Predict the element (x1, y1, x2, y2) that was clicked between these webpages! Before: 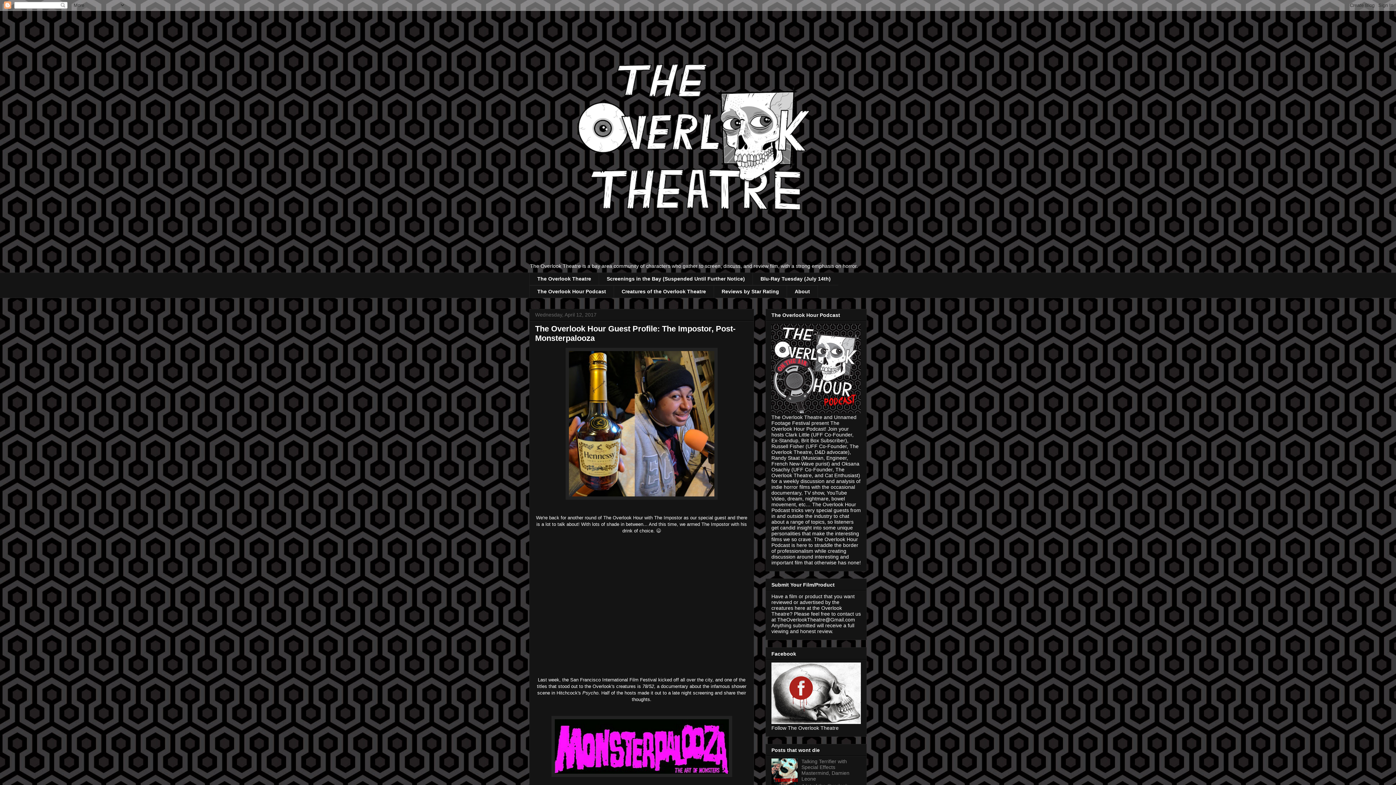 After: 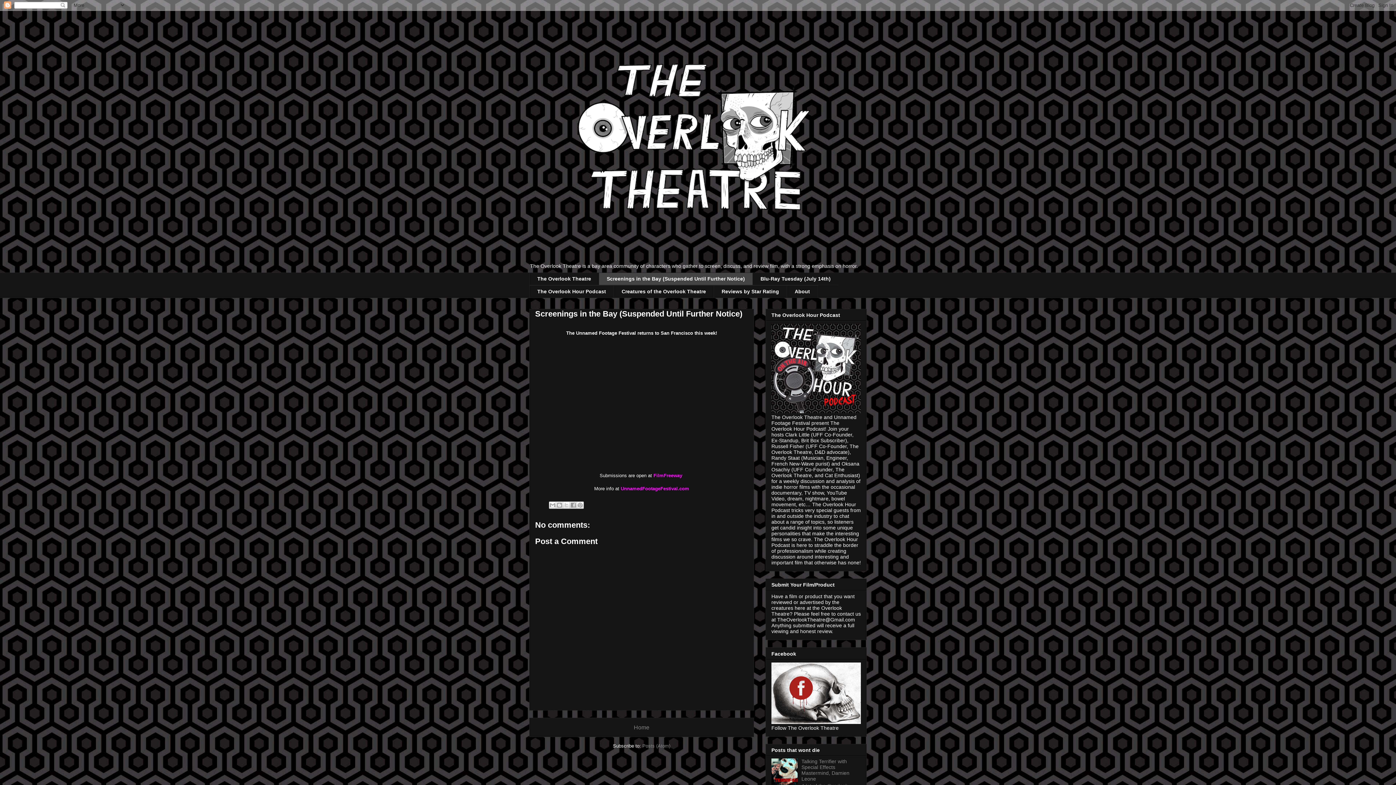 Action: label: Screenings in the Bay (Suspended Until Further Notice) bbox: (598, 272, 752, 285)